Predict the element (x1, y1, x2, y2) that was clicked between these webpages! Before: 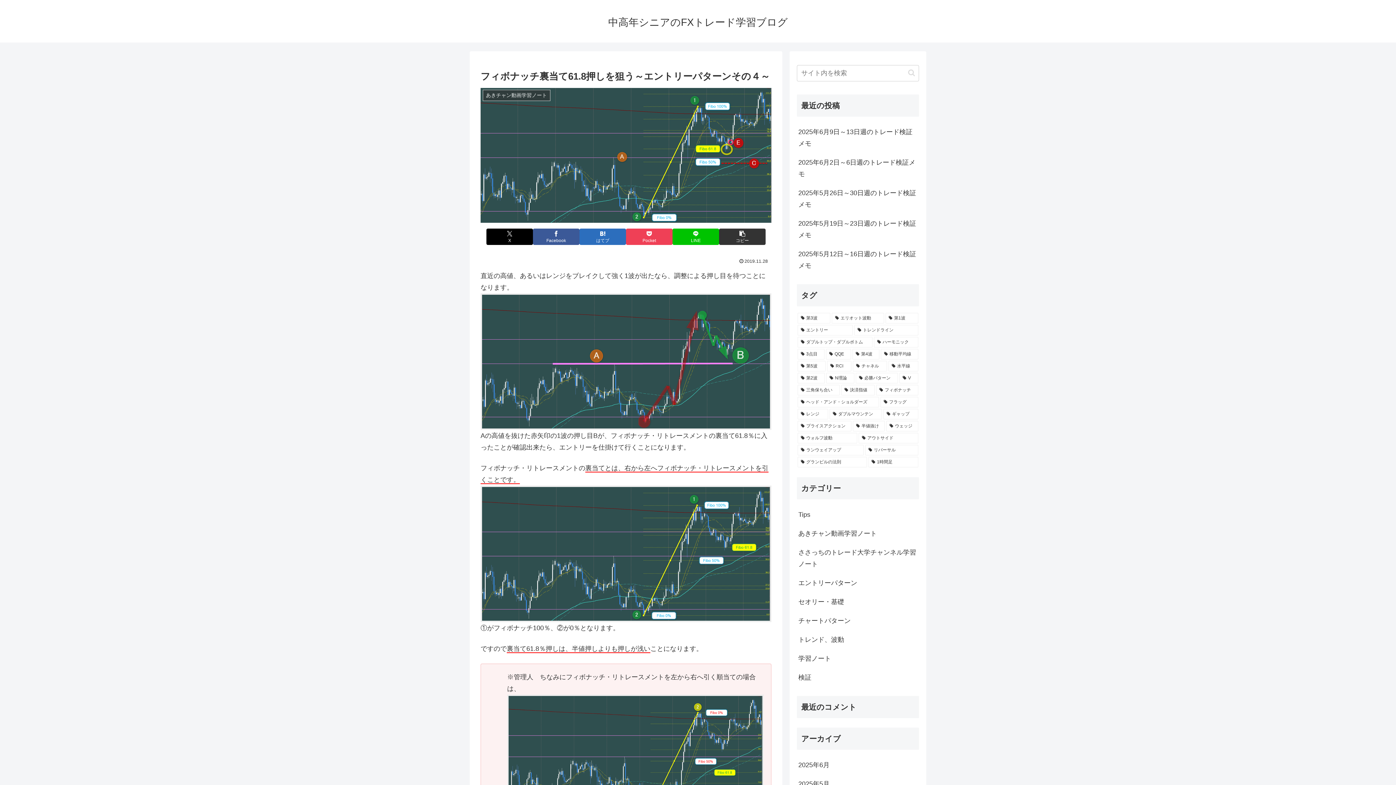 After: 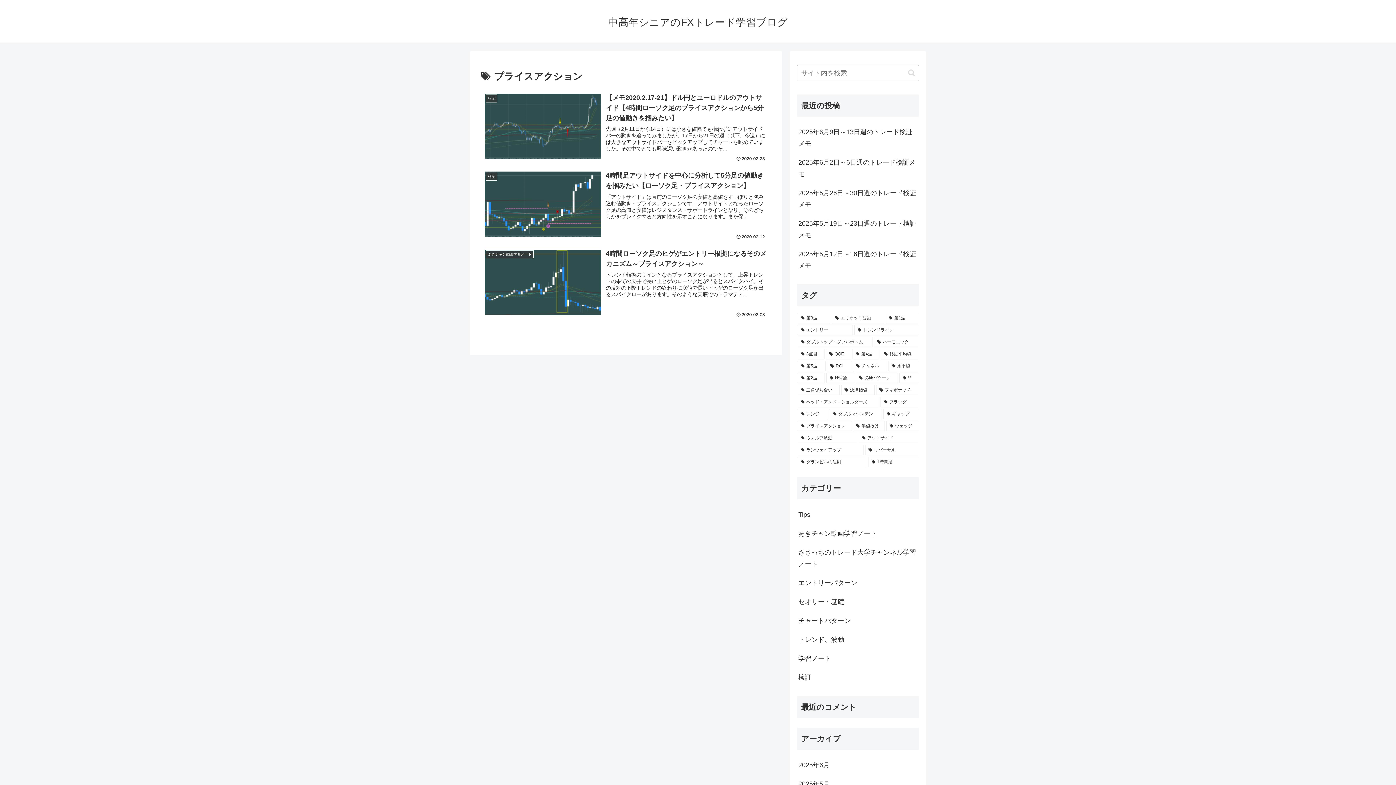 Action: label: プライスアクション (3個の項目) bbox: (797, 421, 851, 431)